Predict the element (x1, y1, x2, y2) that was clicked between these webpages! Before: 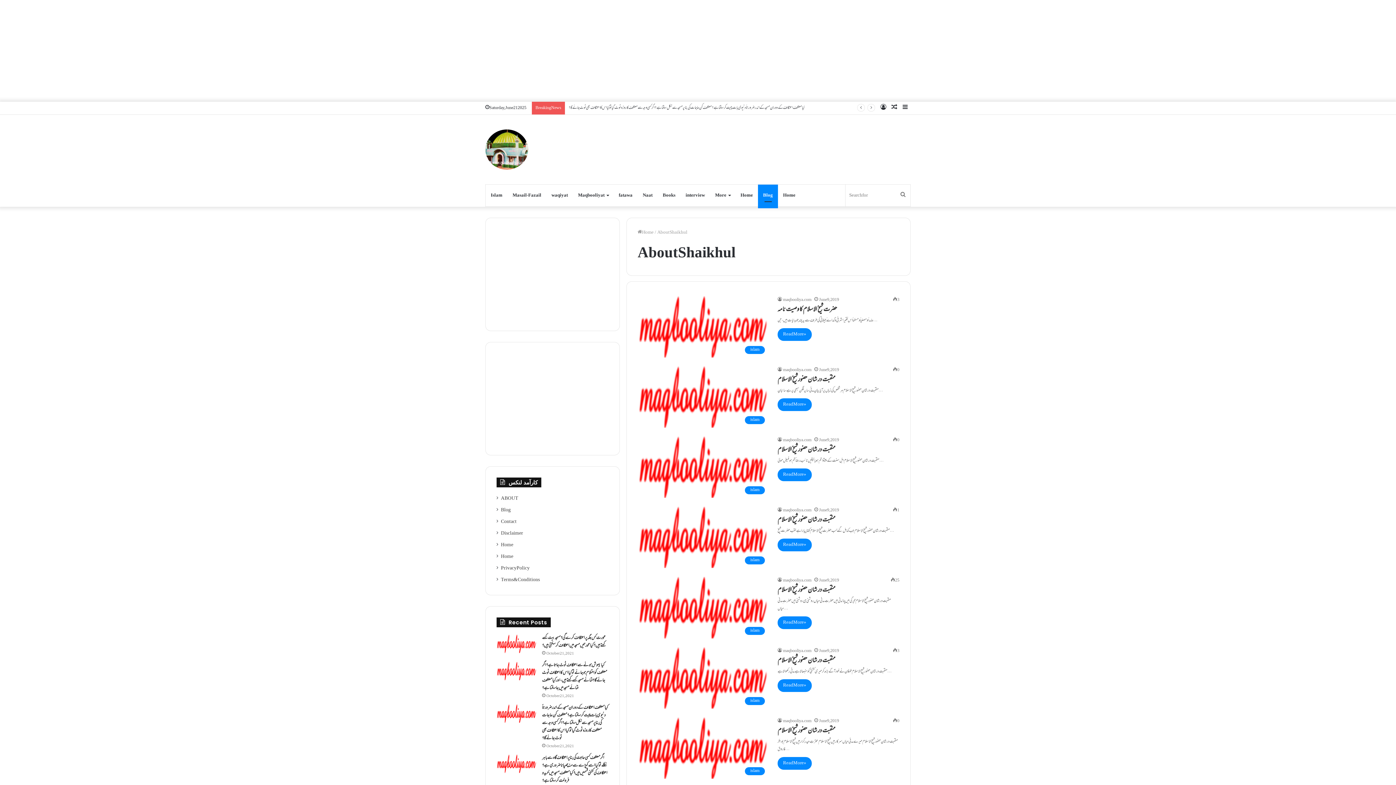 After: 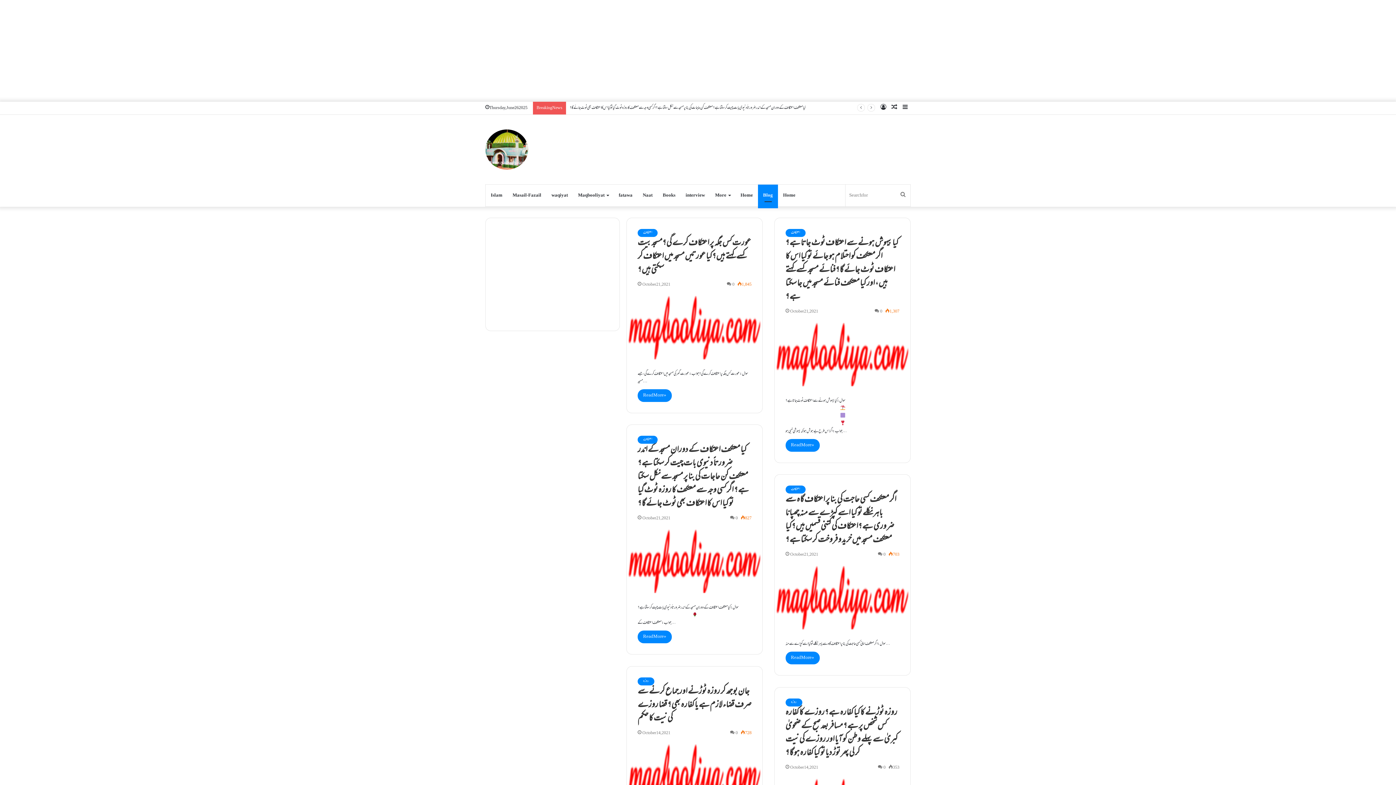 Action: label: Blog bbox: (501, 506, 510, 514)